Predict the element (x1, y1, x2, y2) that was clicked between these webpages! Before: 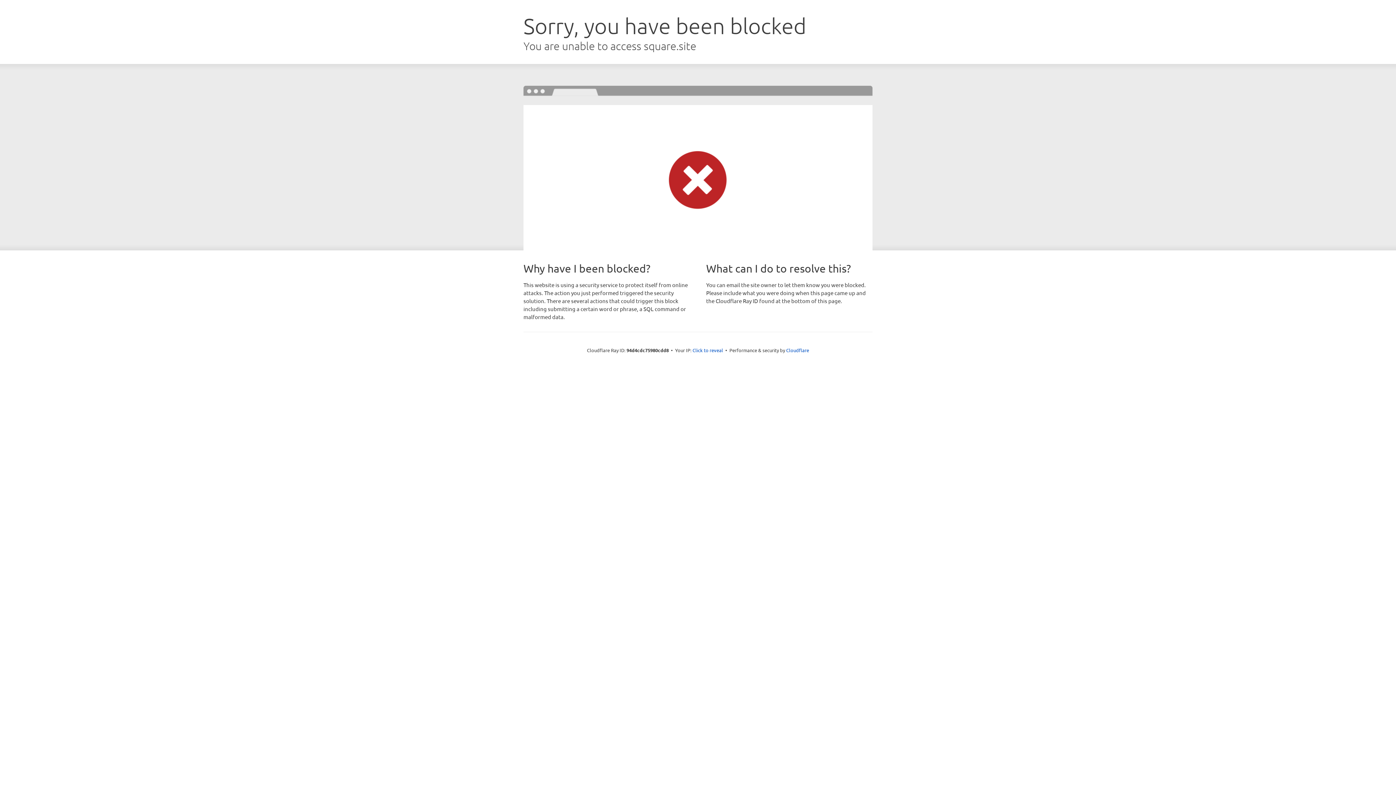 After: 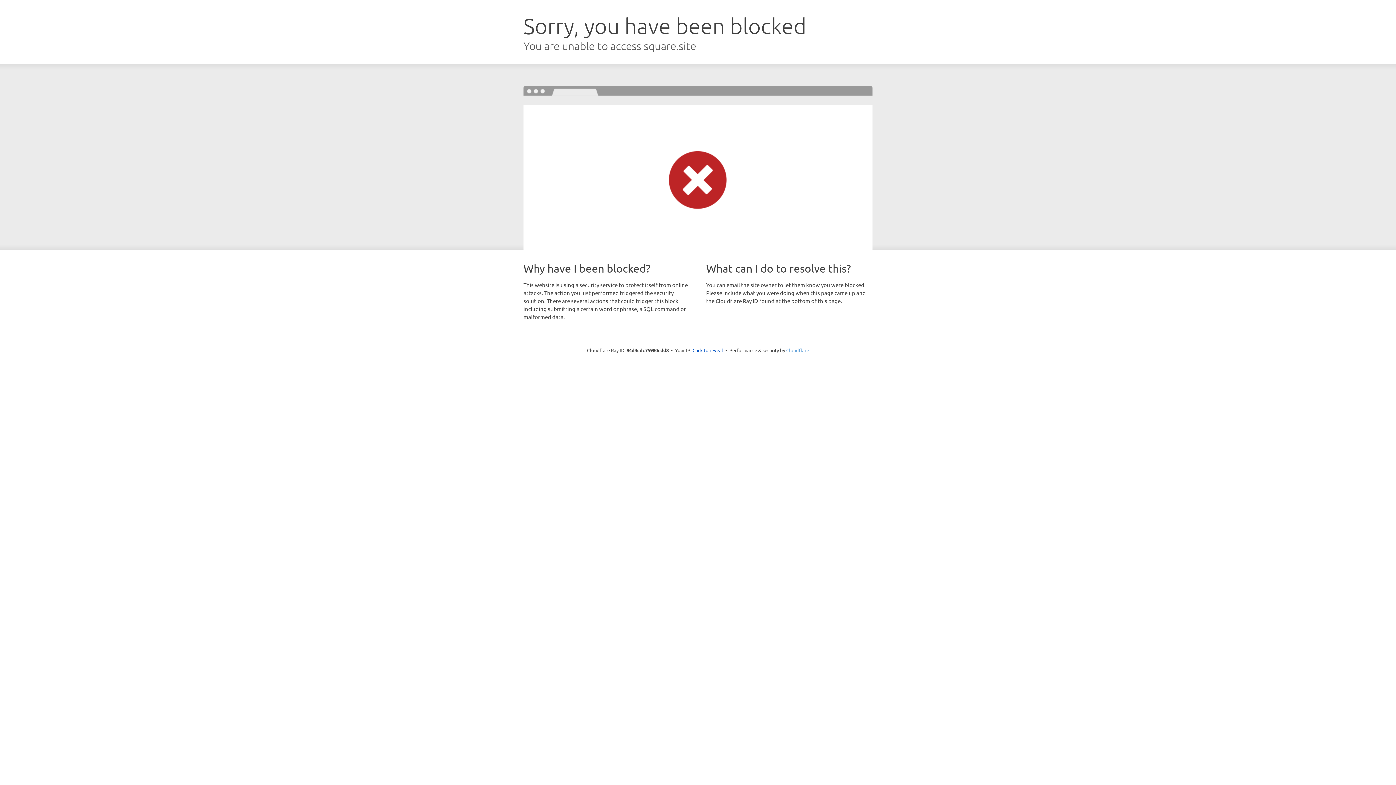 Action: label: Cloudflare bbox: (786, 347, 809, 353)